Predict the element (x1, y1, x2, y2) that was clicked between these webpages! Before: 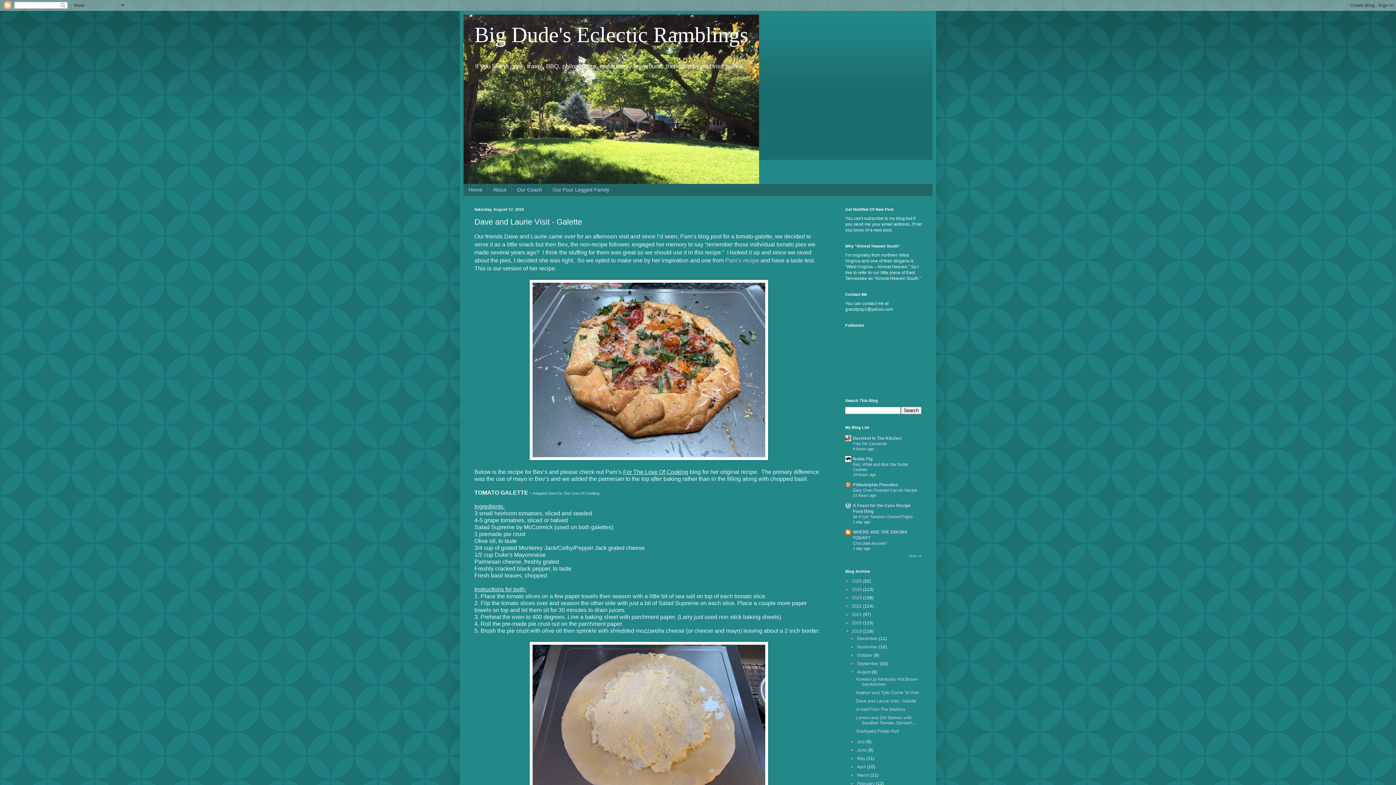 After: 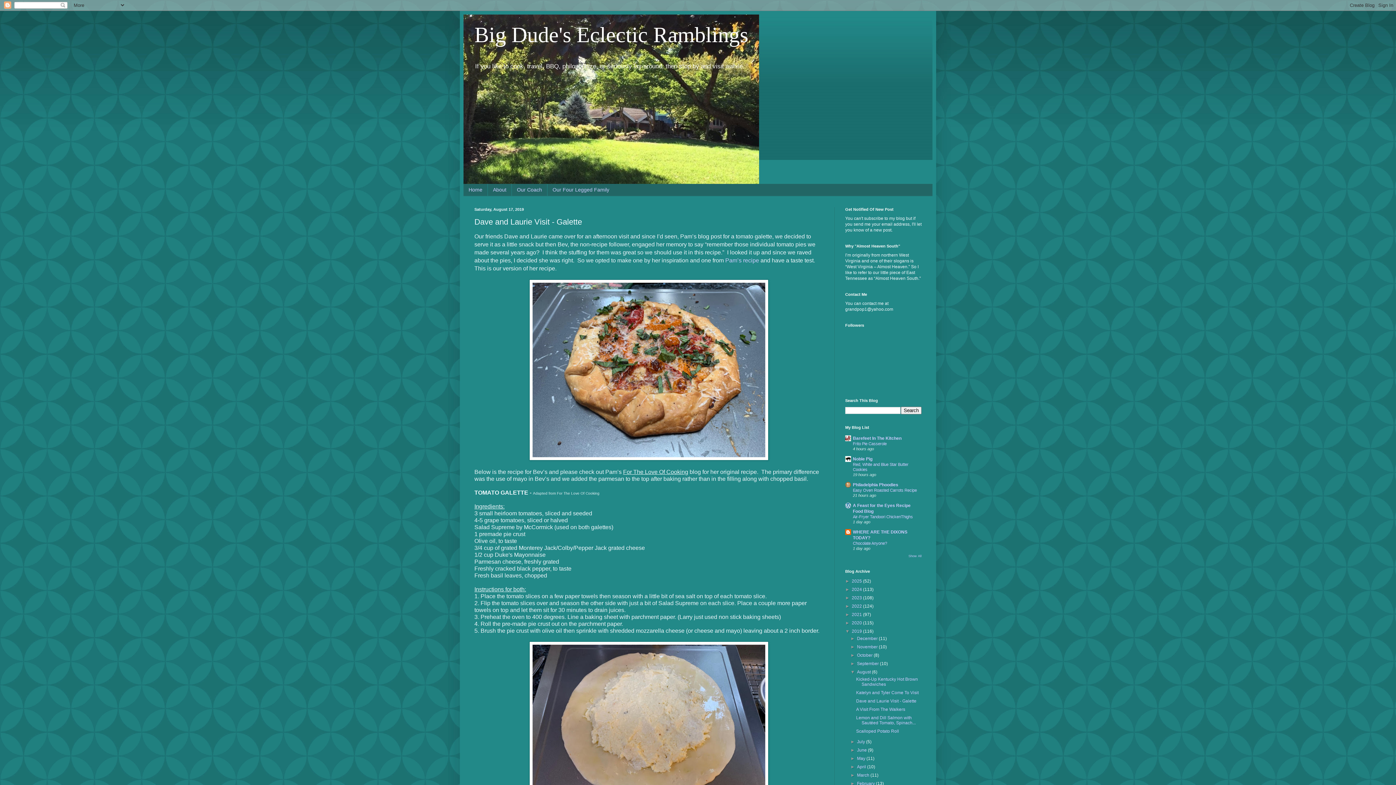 Action: label: Dave and Laurie Visit - Galette bbox: (856, 698, 916, 703)